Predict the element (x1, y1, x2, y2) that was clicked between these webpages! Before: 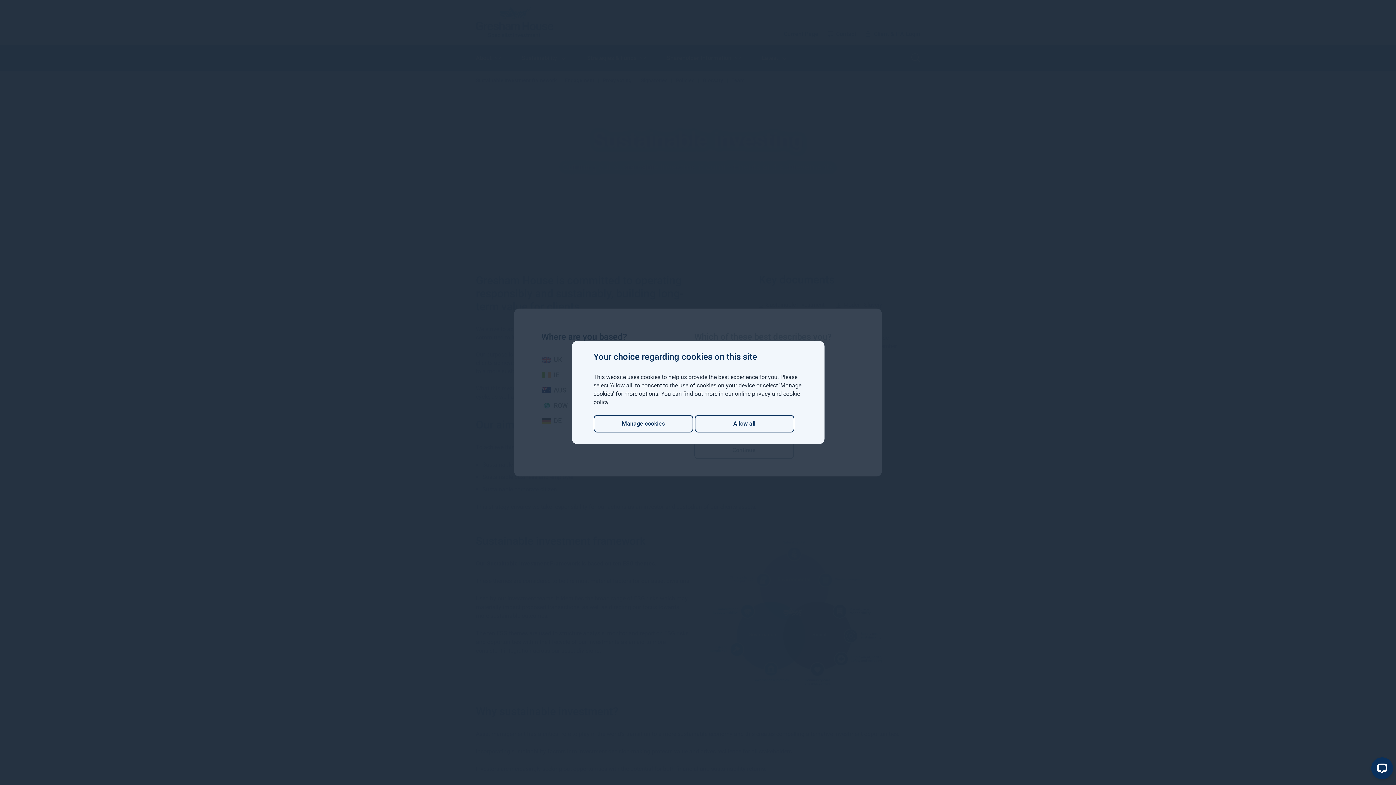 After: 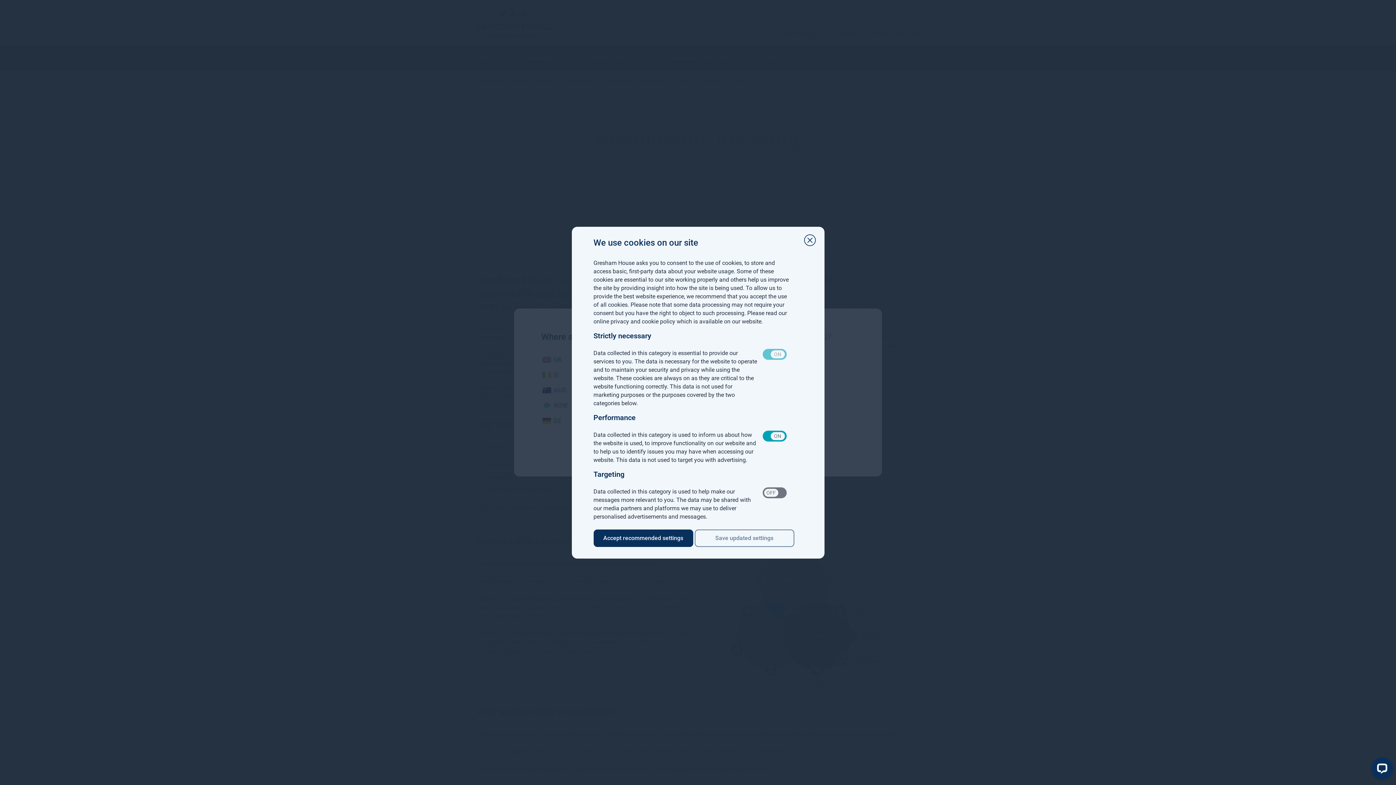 Action: label: Manage cookies bbox: (593, 415, 693, 432)